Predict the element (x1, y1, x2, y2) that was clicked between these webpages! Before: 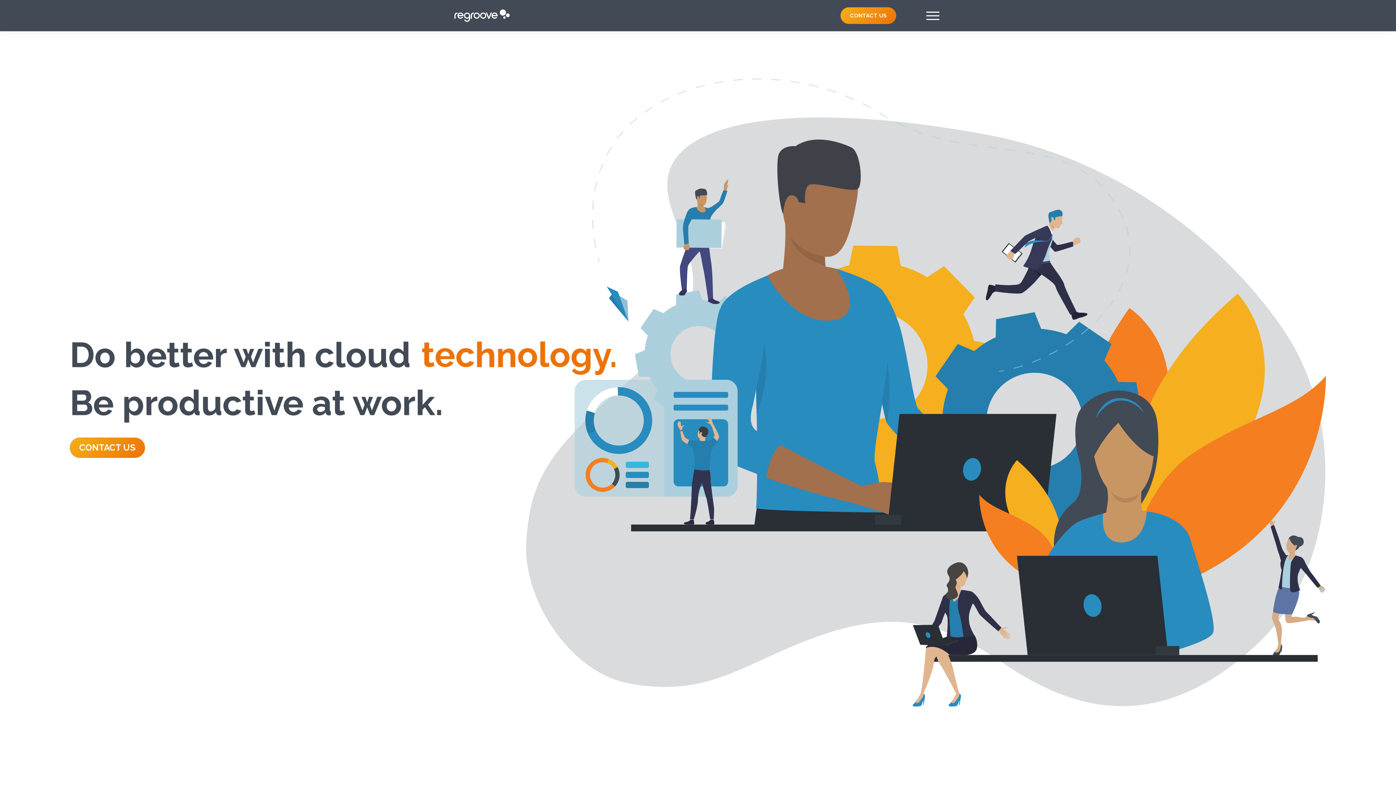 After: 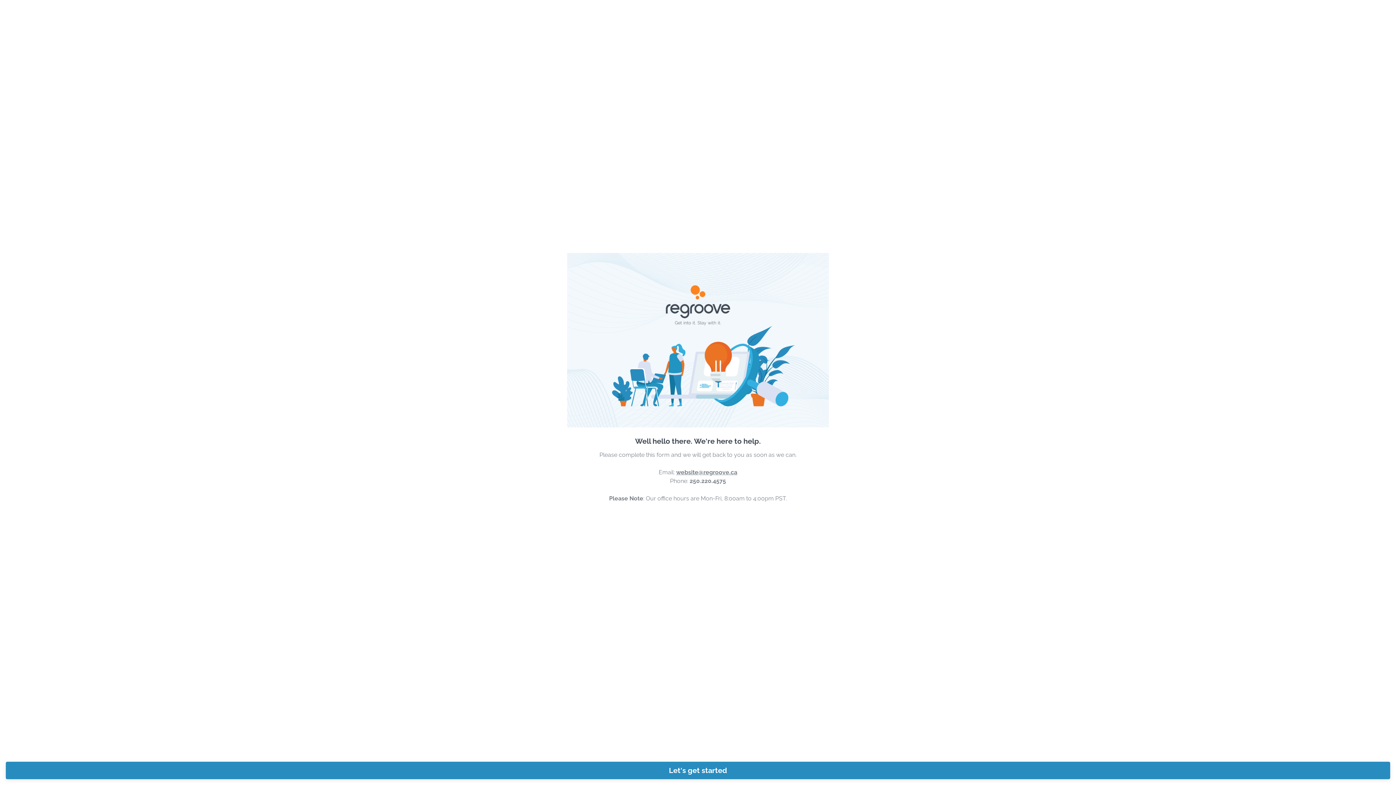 Action: bbox: (69, 437, 145, 458) label: CONTACT US